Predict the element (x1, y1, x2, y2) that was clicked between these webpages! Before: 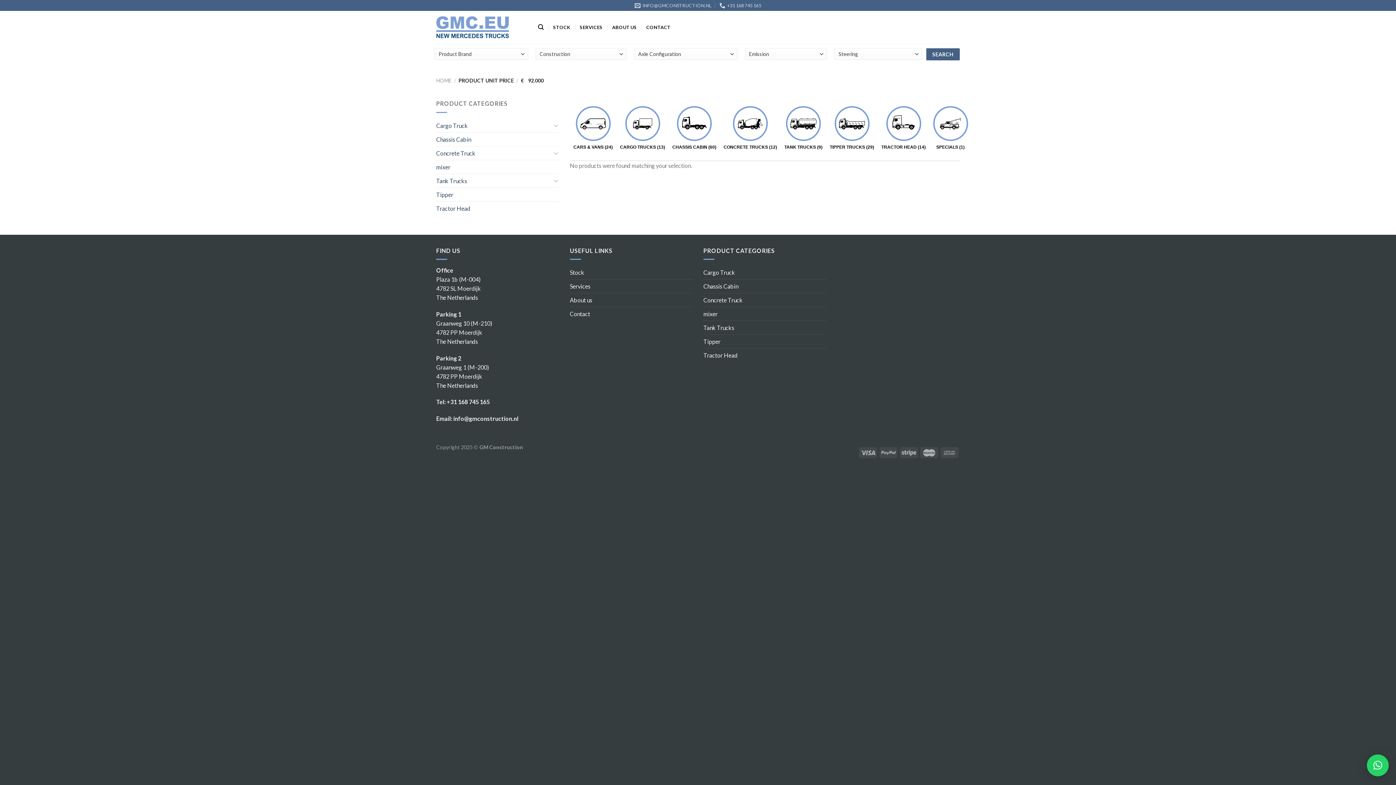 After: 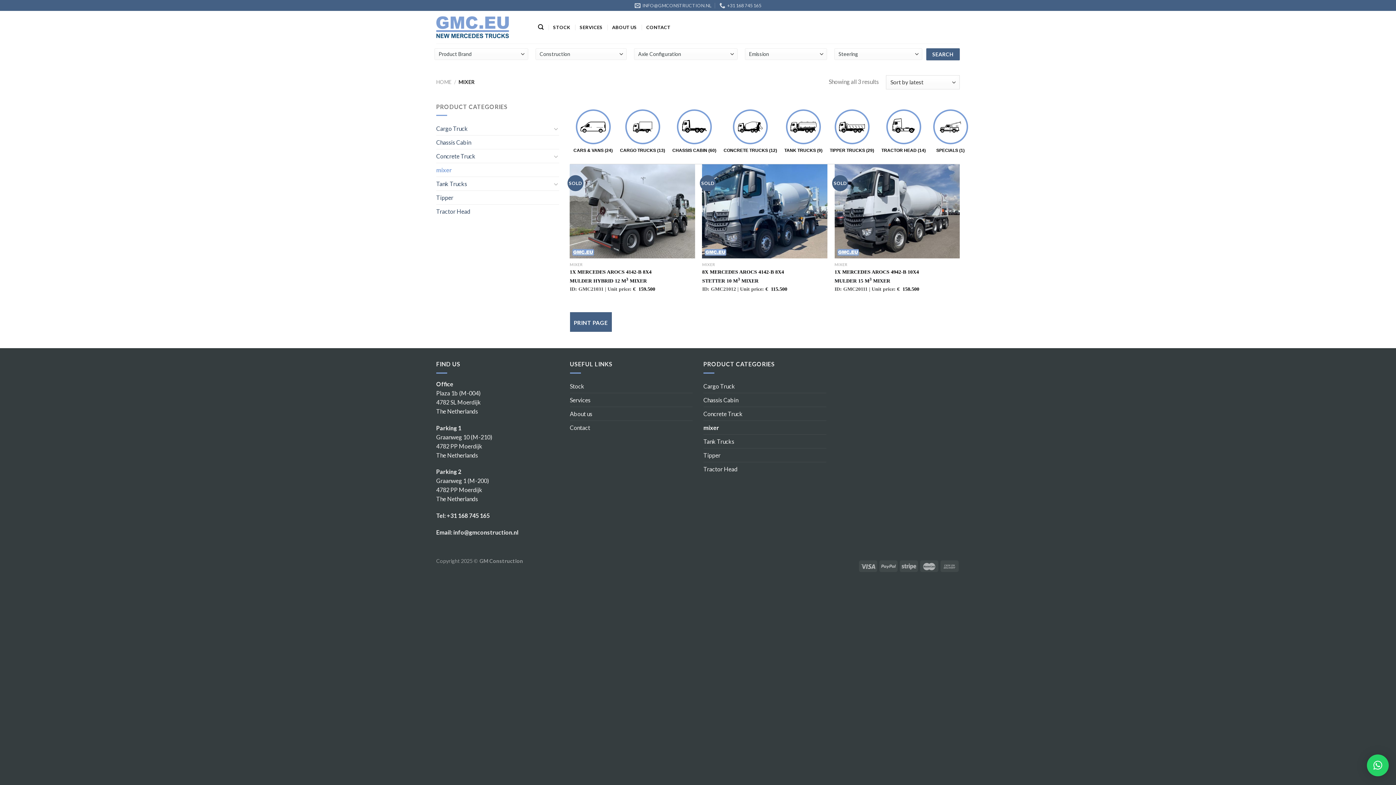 Action: bbox: (703, 307, 826, 320) label: mixer